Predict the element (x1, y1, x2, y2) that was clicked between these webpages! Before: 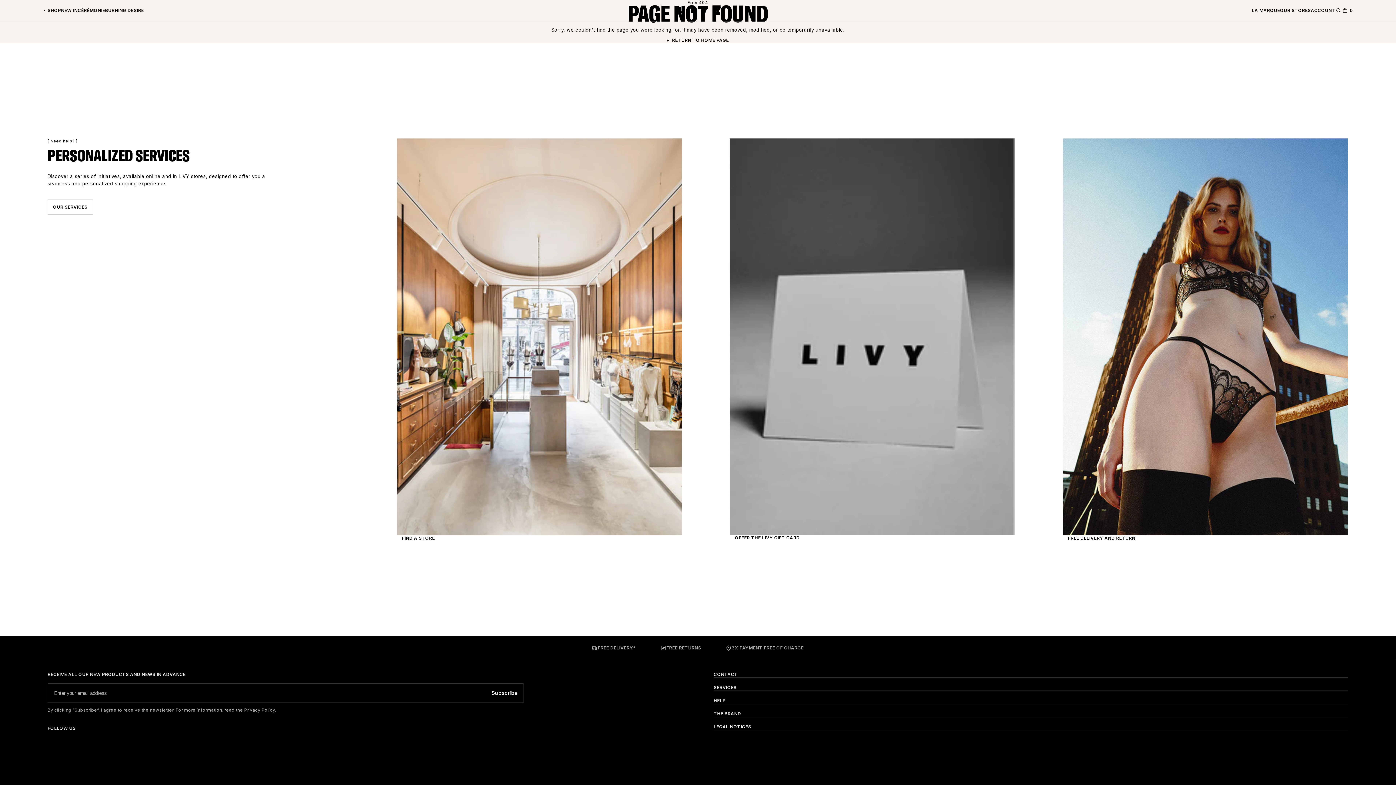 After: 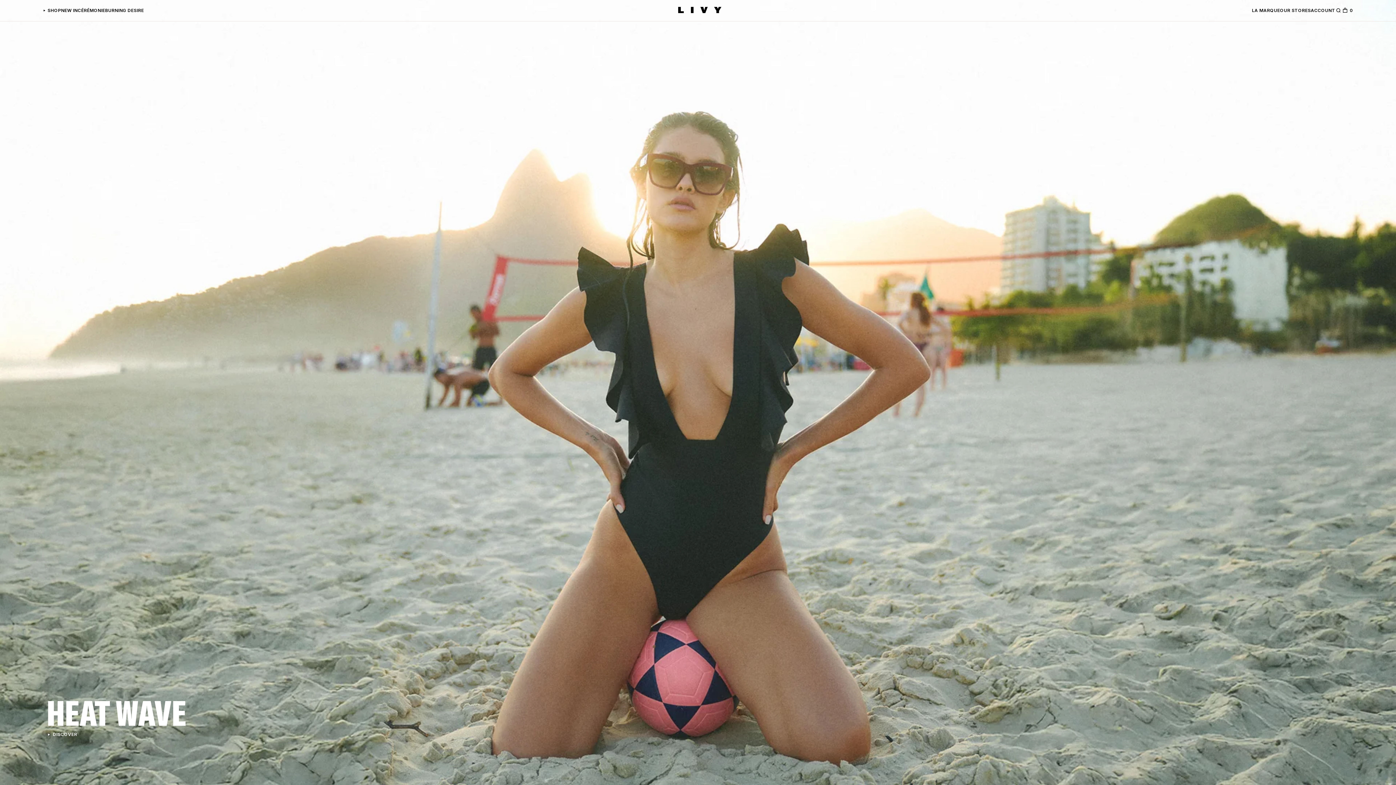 Action: label: Back to homepage bbox: (678, 6, 721, 14)